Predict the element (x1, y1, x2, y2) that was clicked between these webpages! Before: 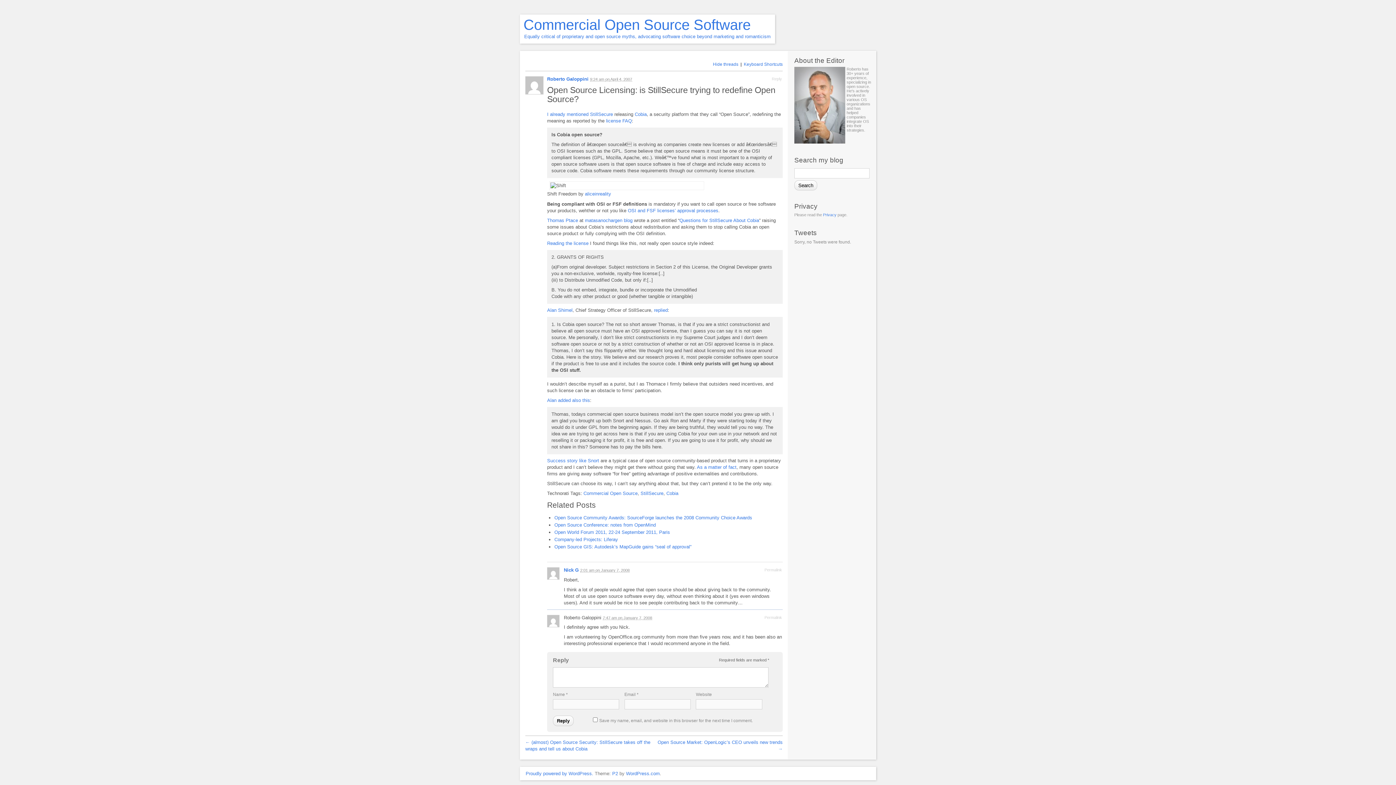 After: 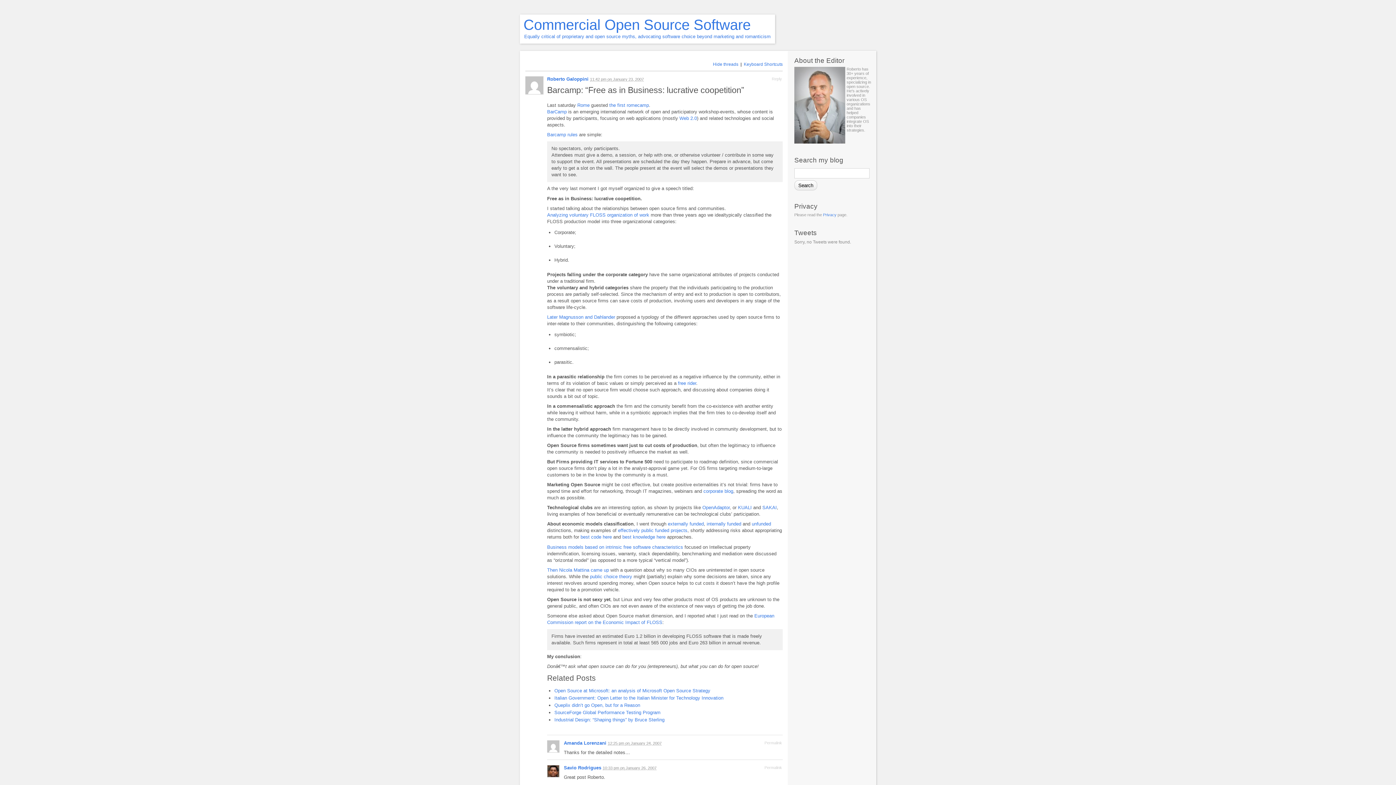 Action: bbox: (697, 464, 736, 470) label: As a matter of fact